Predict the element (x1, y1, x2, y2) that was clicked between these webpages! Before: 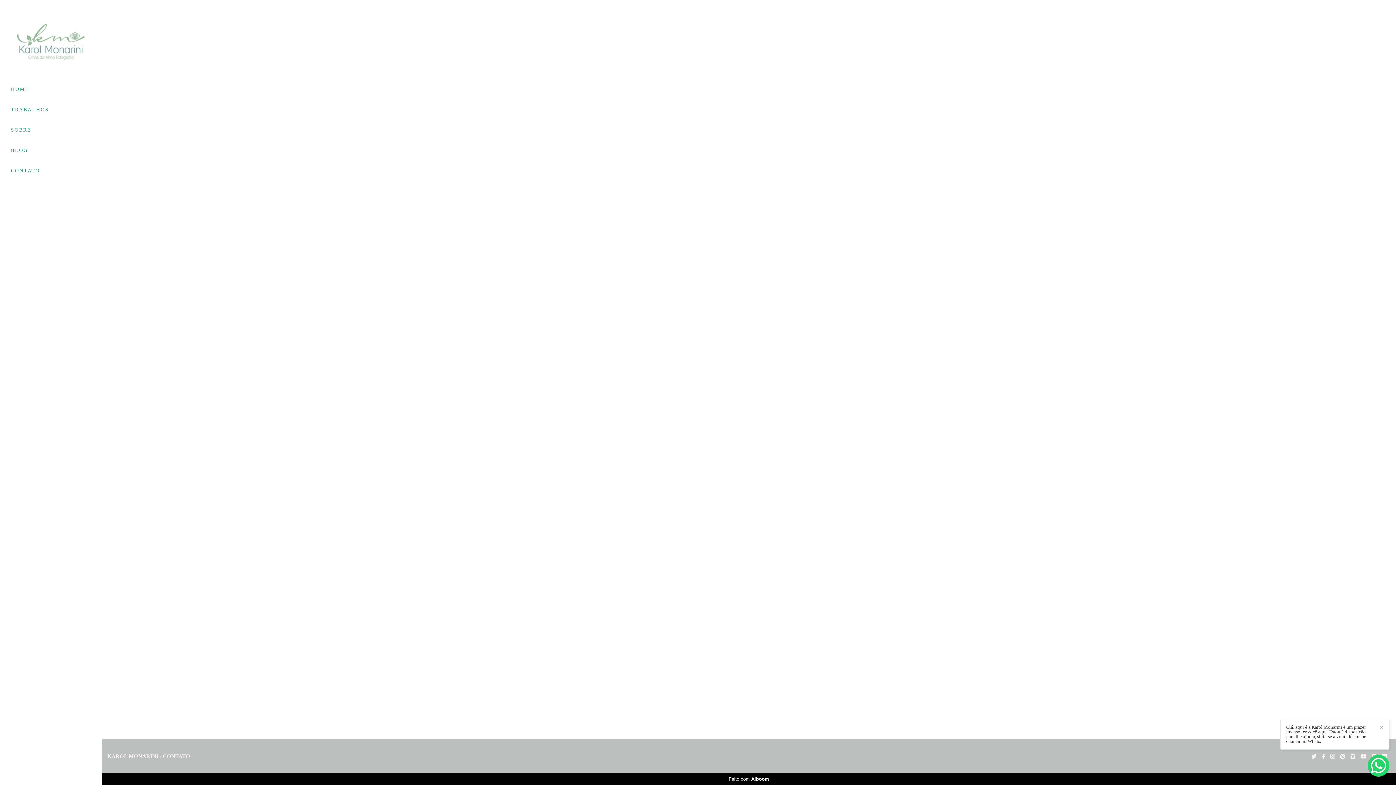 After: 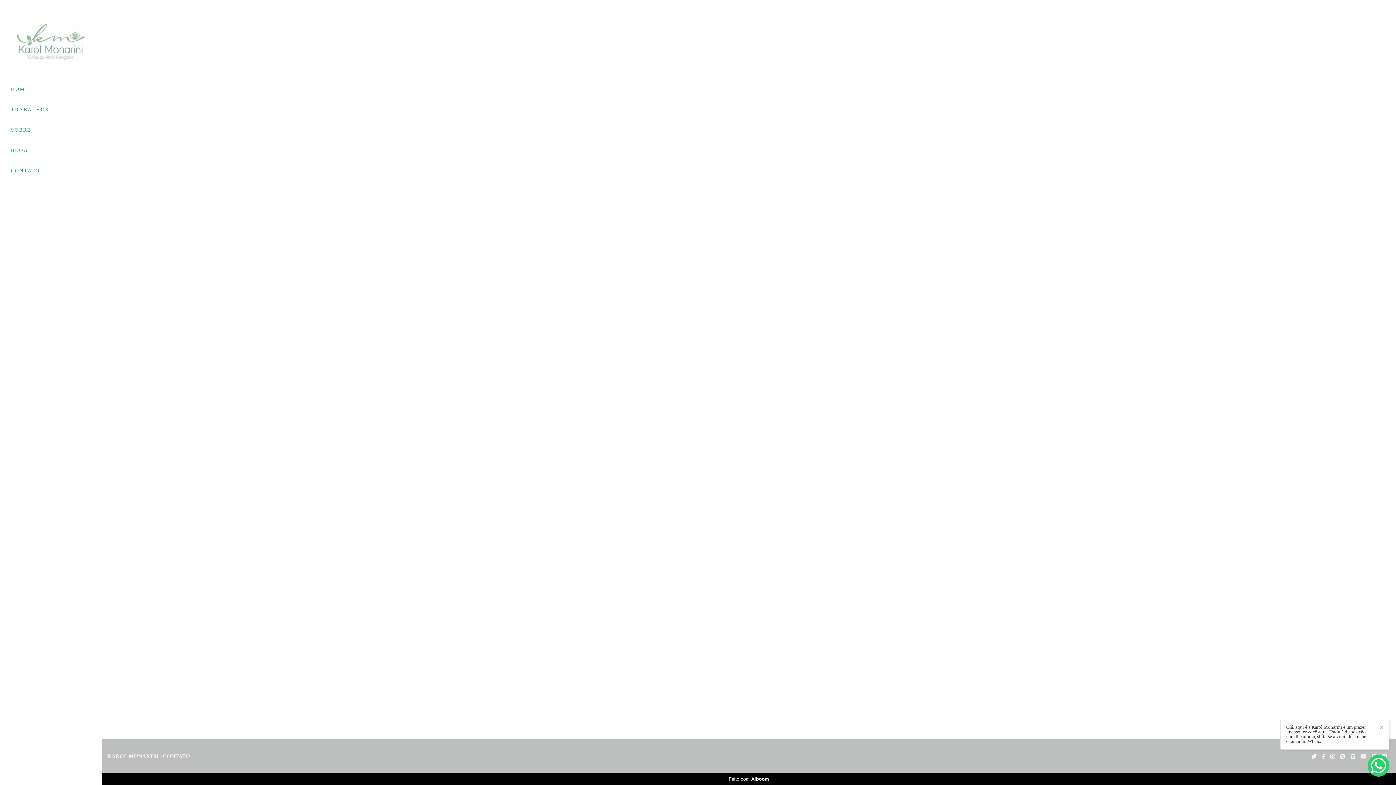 Action: bbox: (1368, 755, 1389, 778)